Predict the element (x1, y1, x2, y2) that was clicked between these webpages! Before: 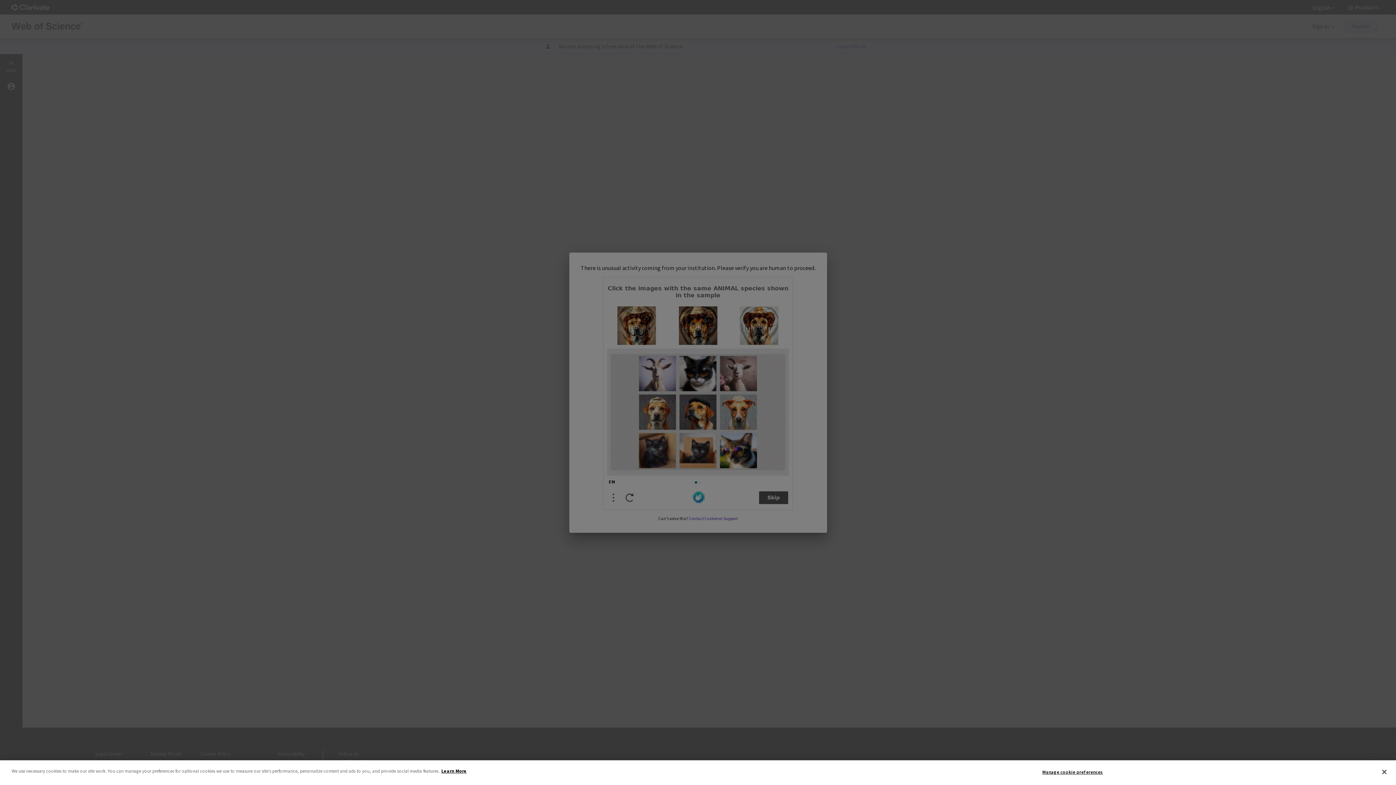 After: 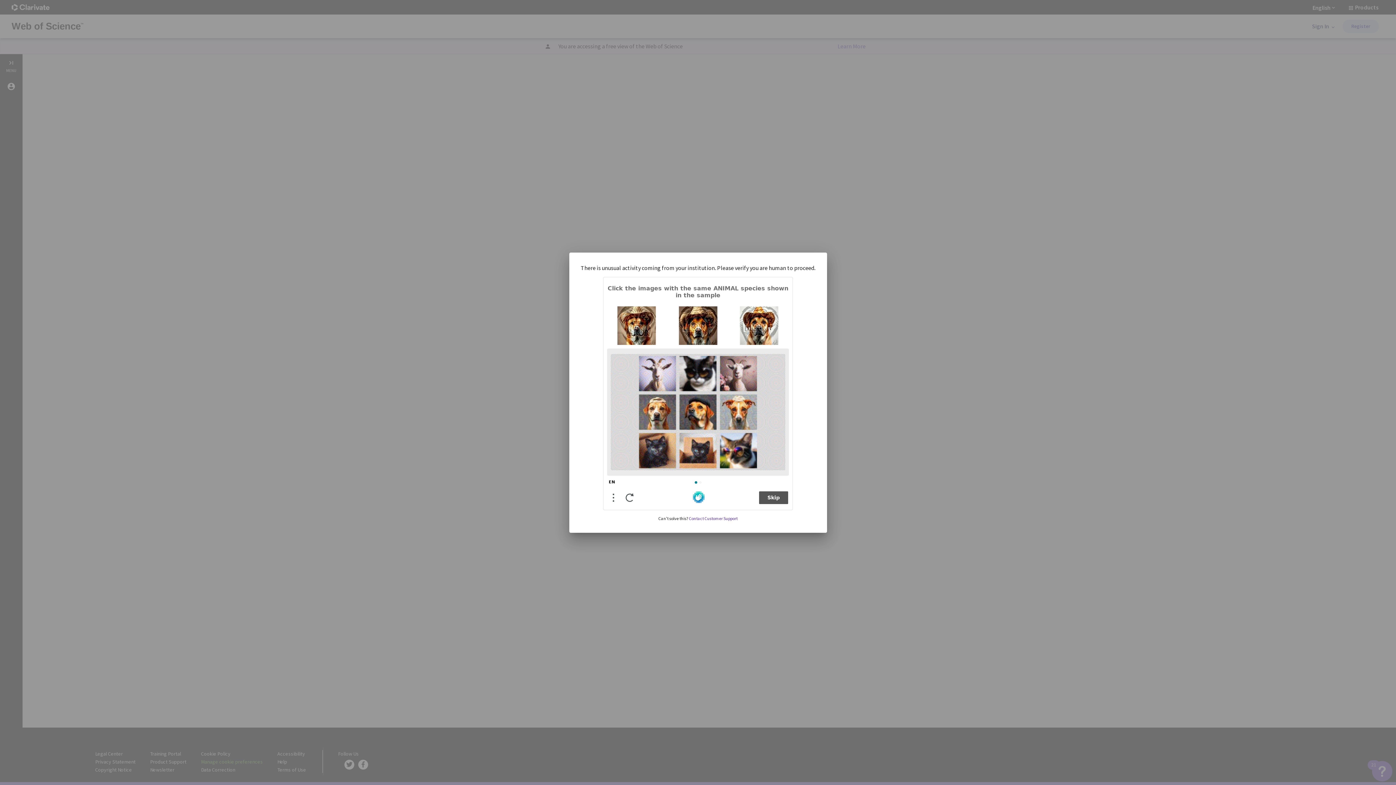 Action: bbox: (1376, 764, 1392, 780) label: Close